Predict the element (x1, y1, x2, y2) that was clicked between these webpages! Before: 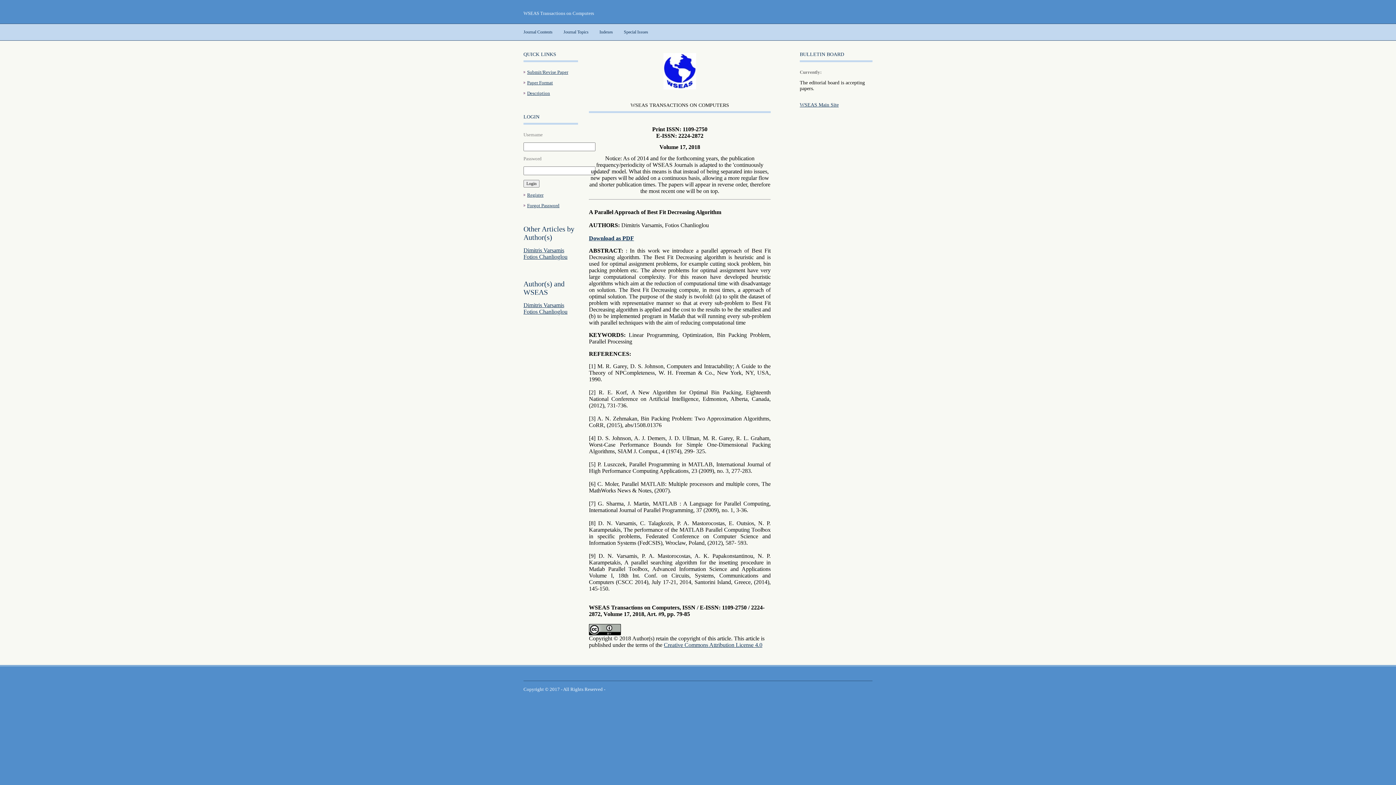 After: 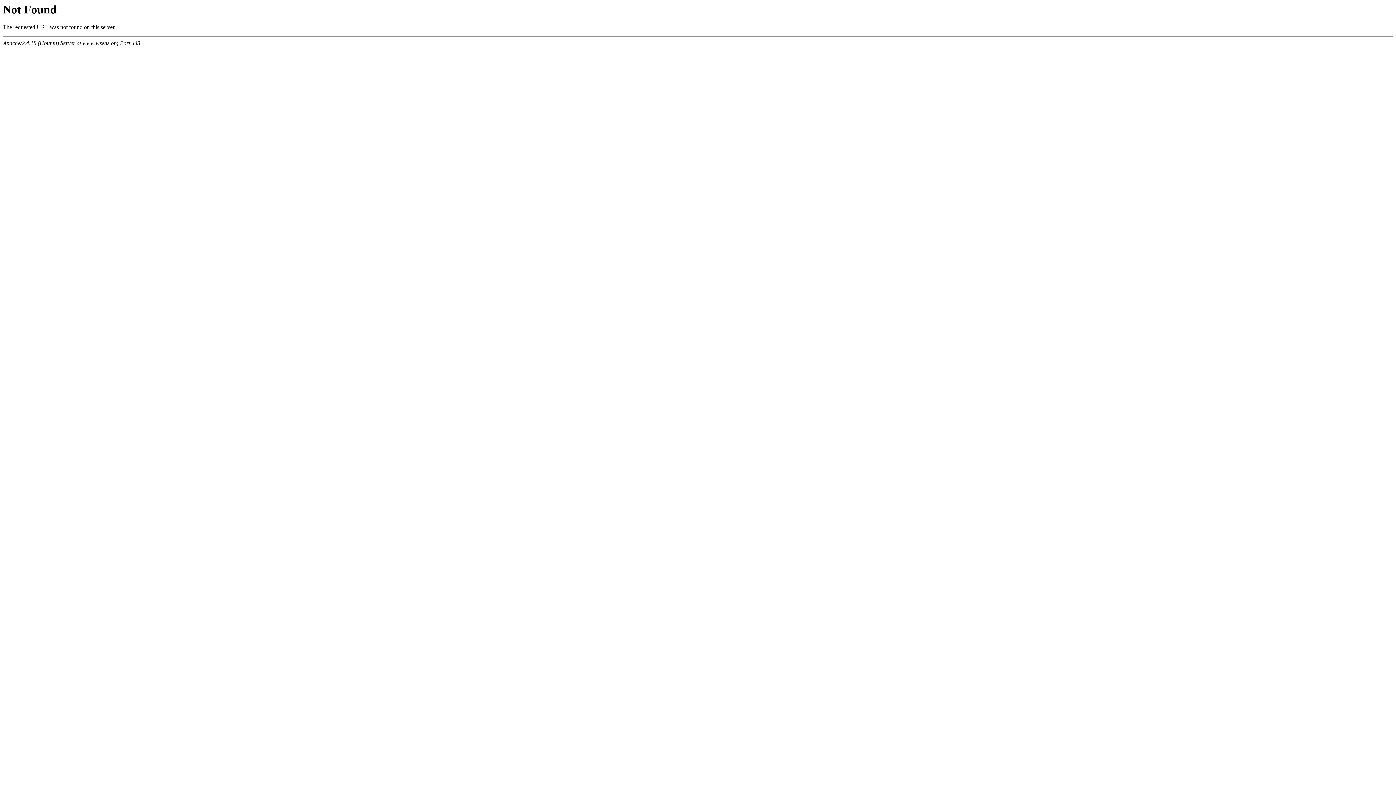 Action: label: Download as PDF bbox: (589, 235, 634, 241)